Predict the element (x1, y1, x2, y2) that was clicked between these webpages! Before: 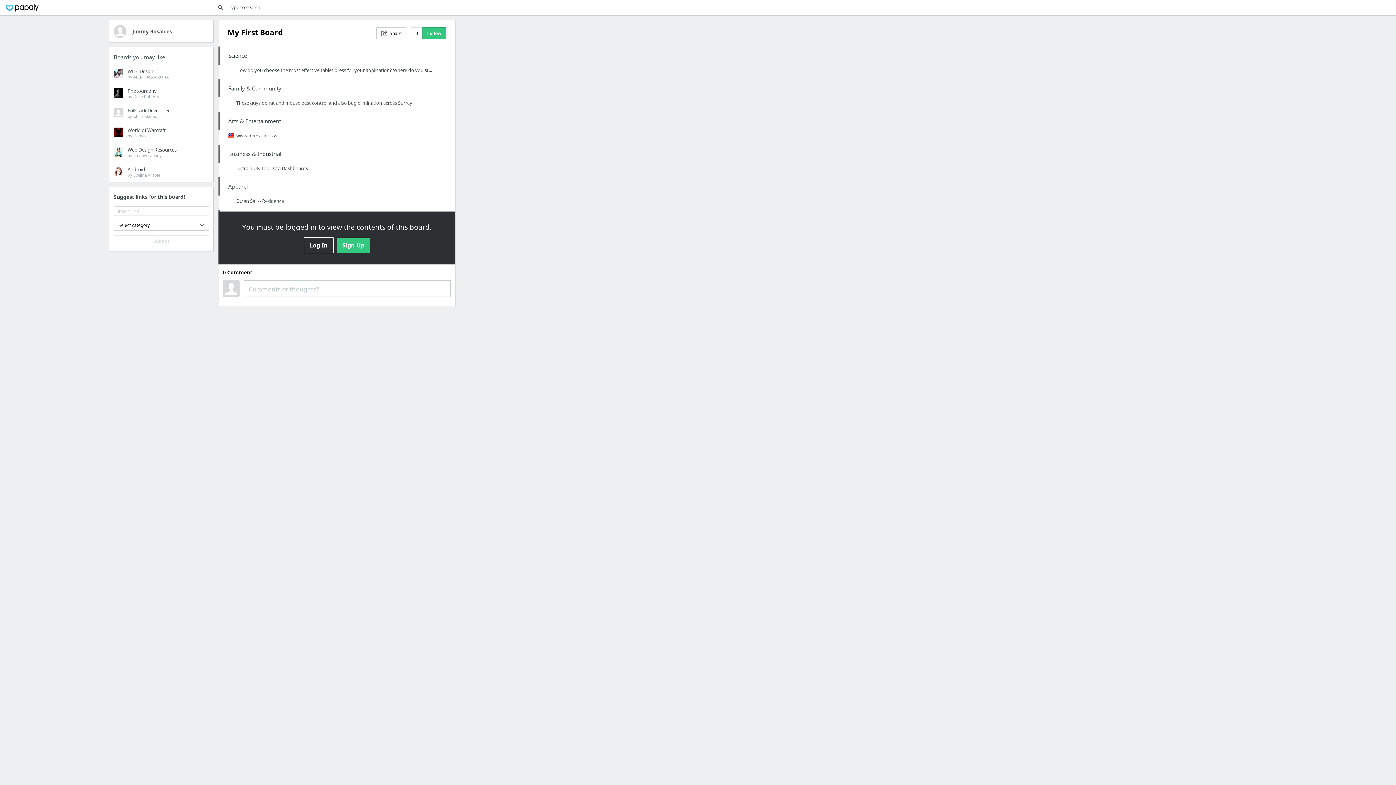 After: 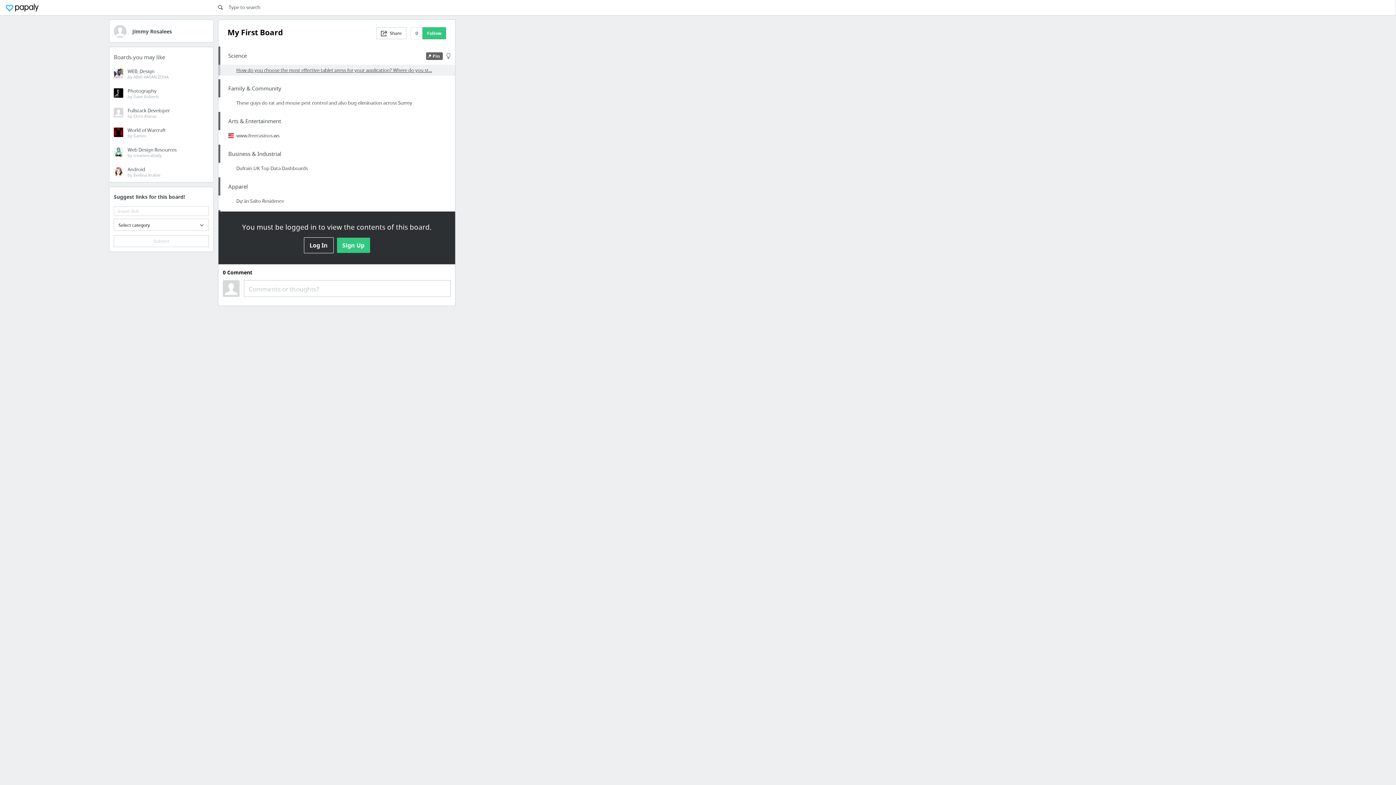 Action: bbox: (220, 64, 455, 75) label: How do you choose the most effective tablet press for your application? Where do you st...